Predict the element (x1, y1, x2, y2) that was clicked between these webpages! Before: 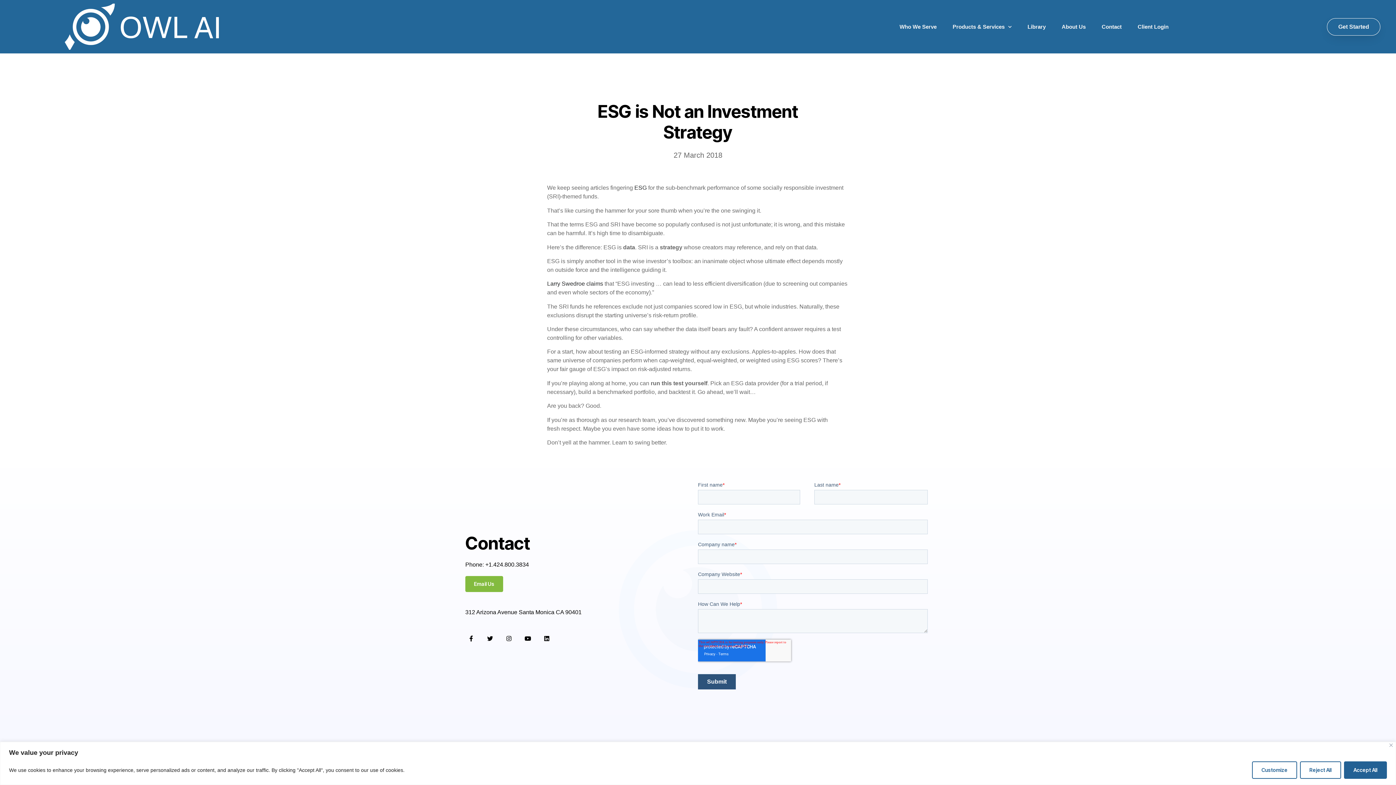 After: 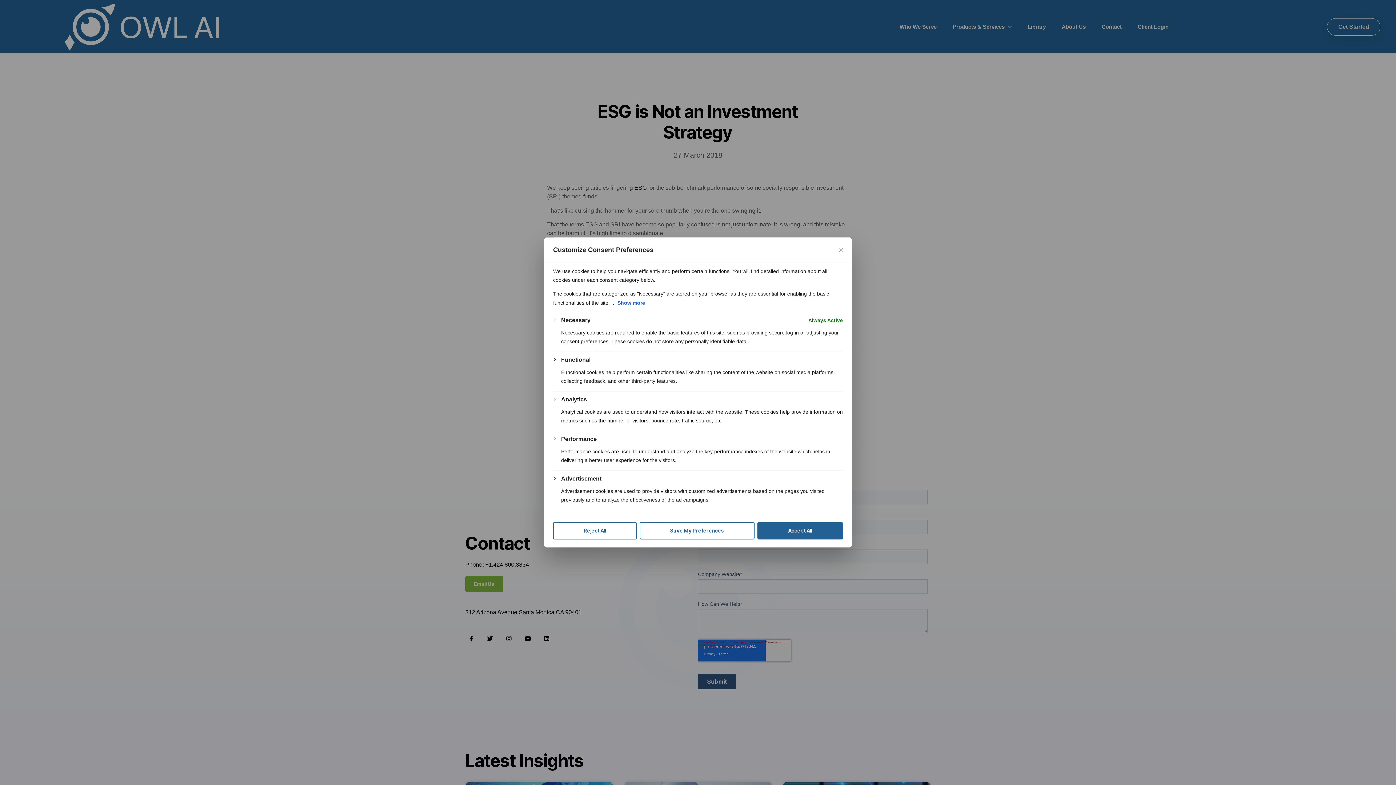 Action: bbox: (1252, 761, 1297, 779) label: Customize